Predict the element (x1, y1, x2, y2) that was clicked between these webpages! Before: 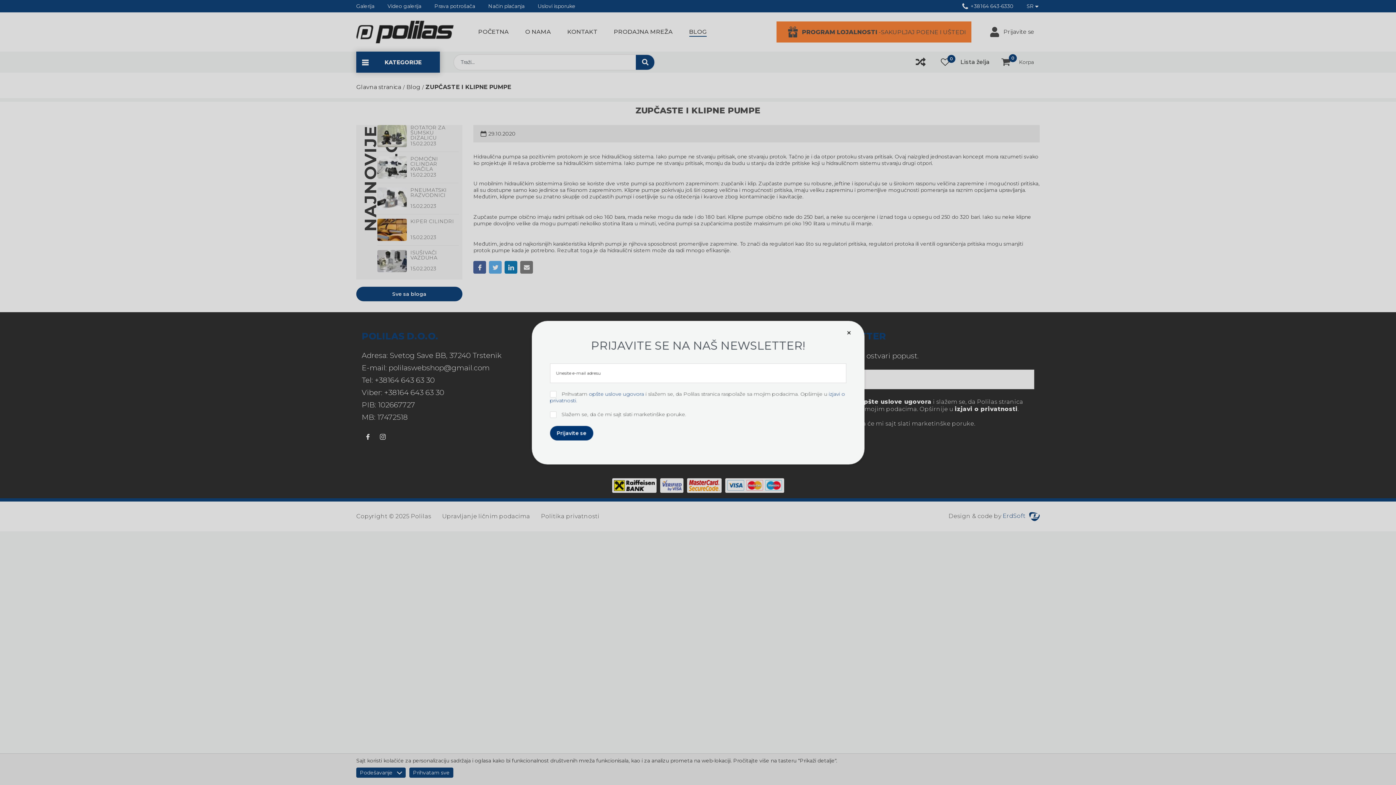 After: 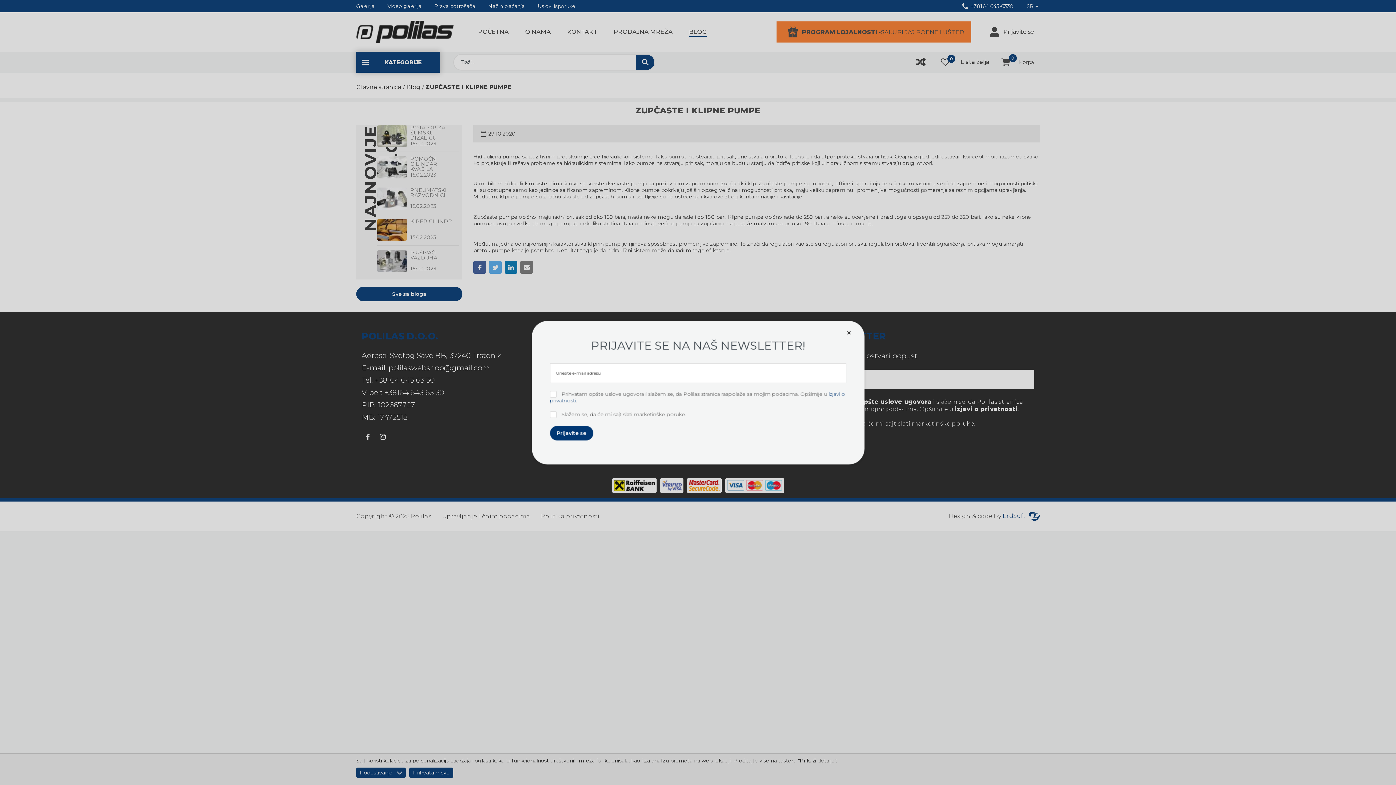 Action: bbox: (588, 390, 644, 397) label: opšte uslove ugovora